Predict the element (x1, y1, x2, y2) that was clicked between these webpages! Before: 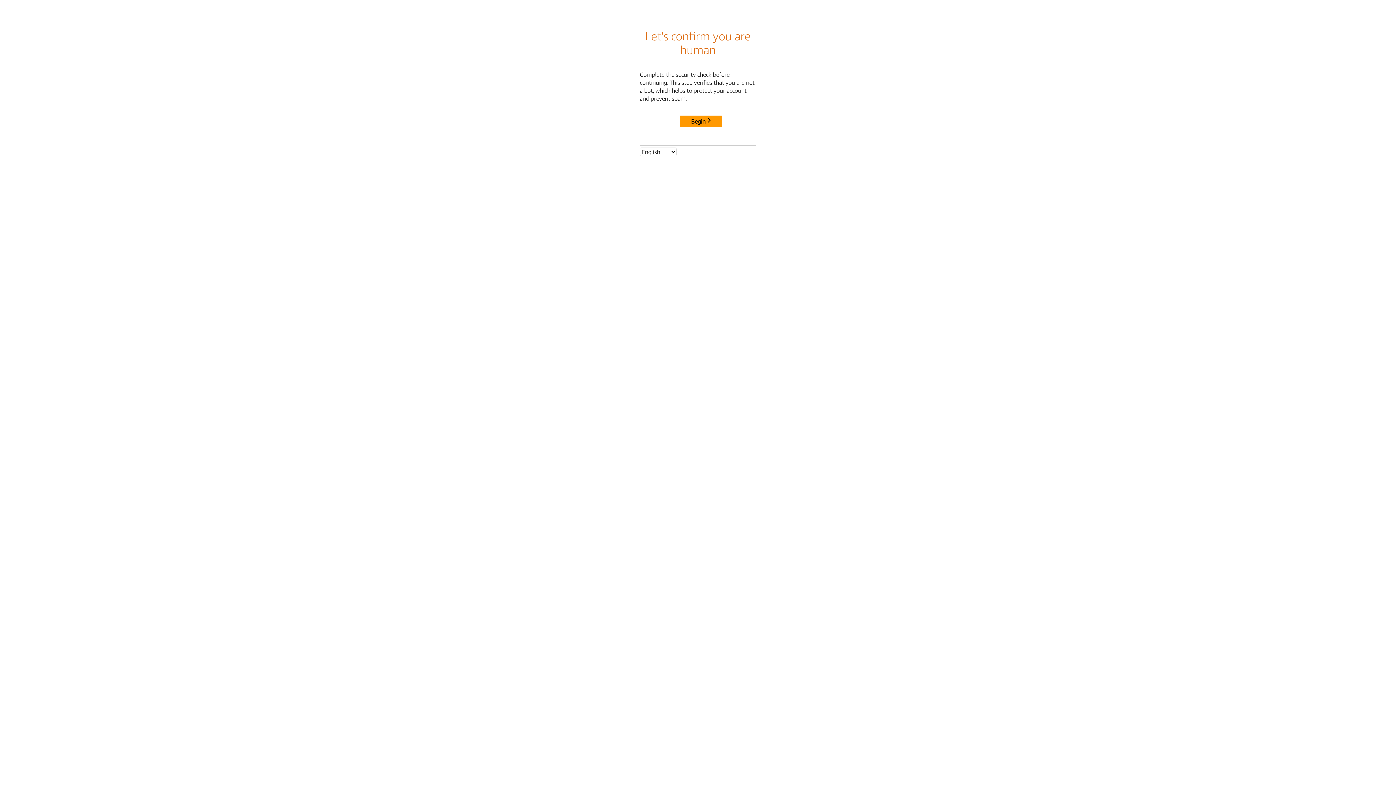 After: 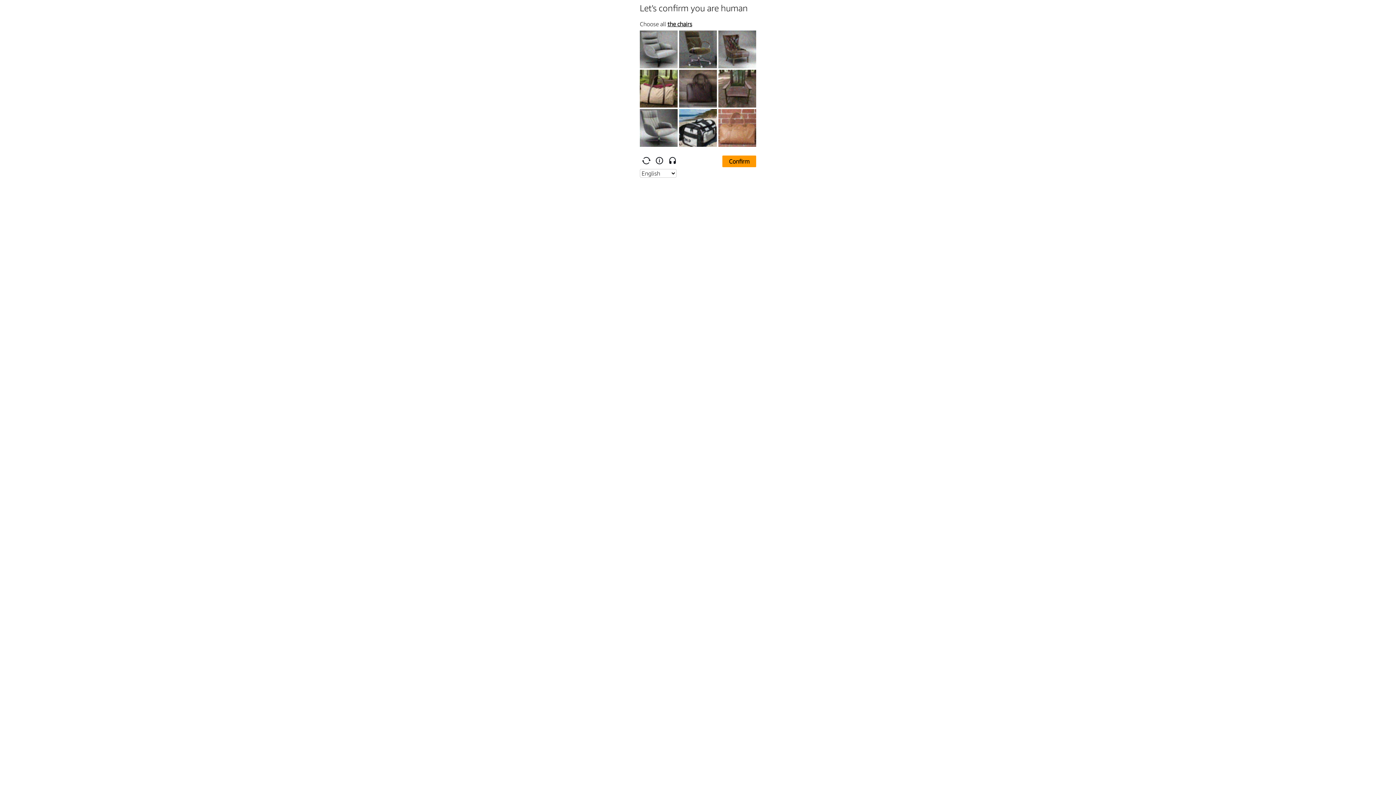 Action: bbox: (680, 115, 722, 127) label: Begin